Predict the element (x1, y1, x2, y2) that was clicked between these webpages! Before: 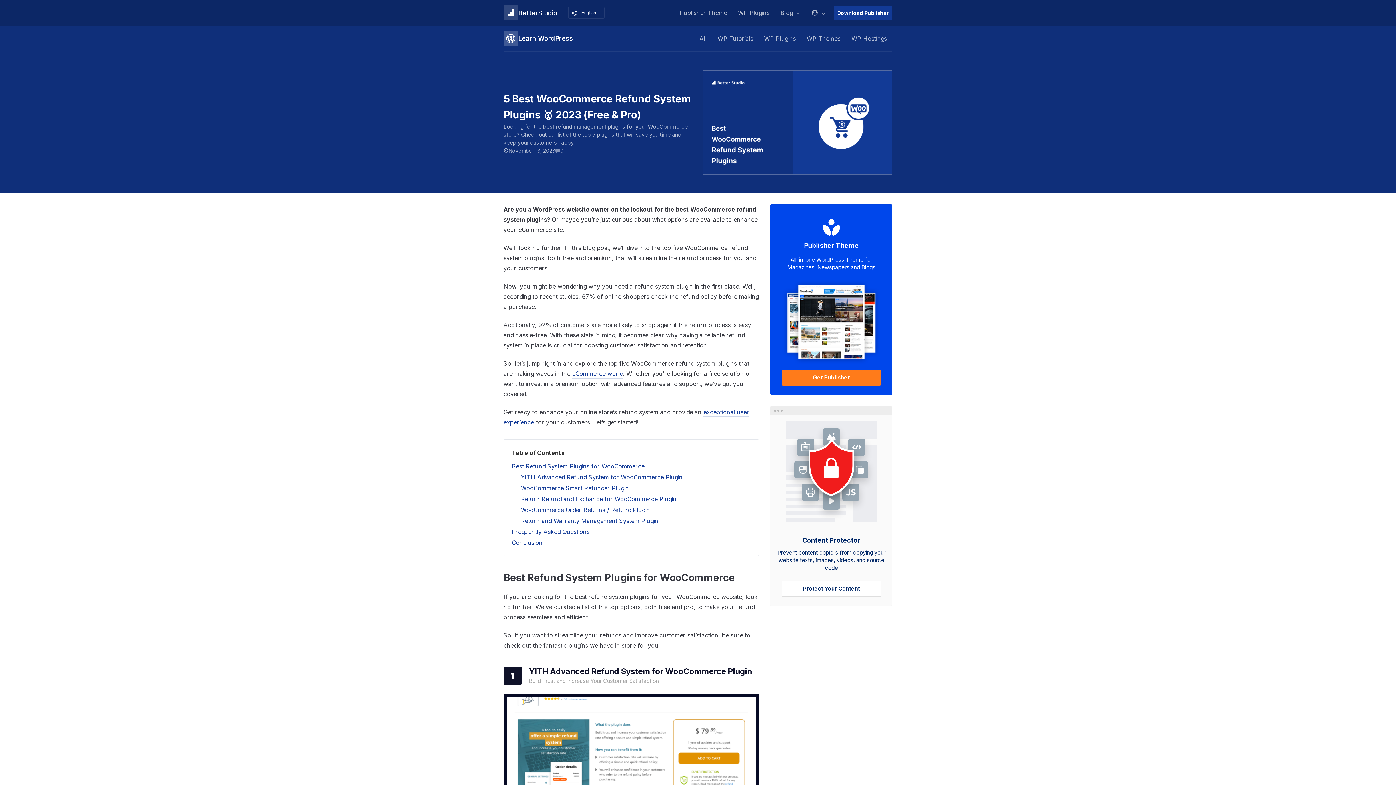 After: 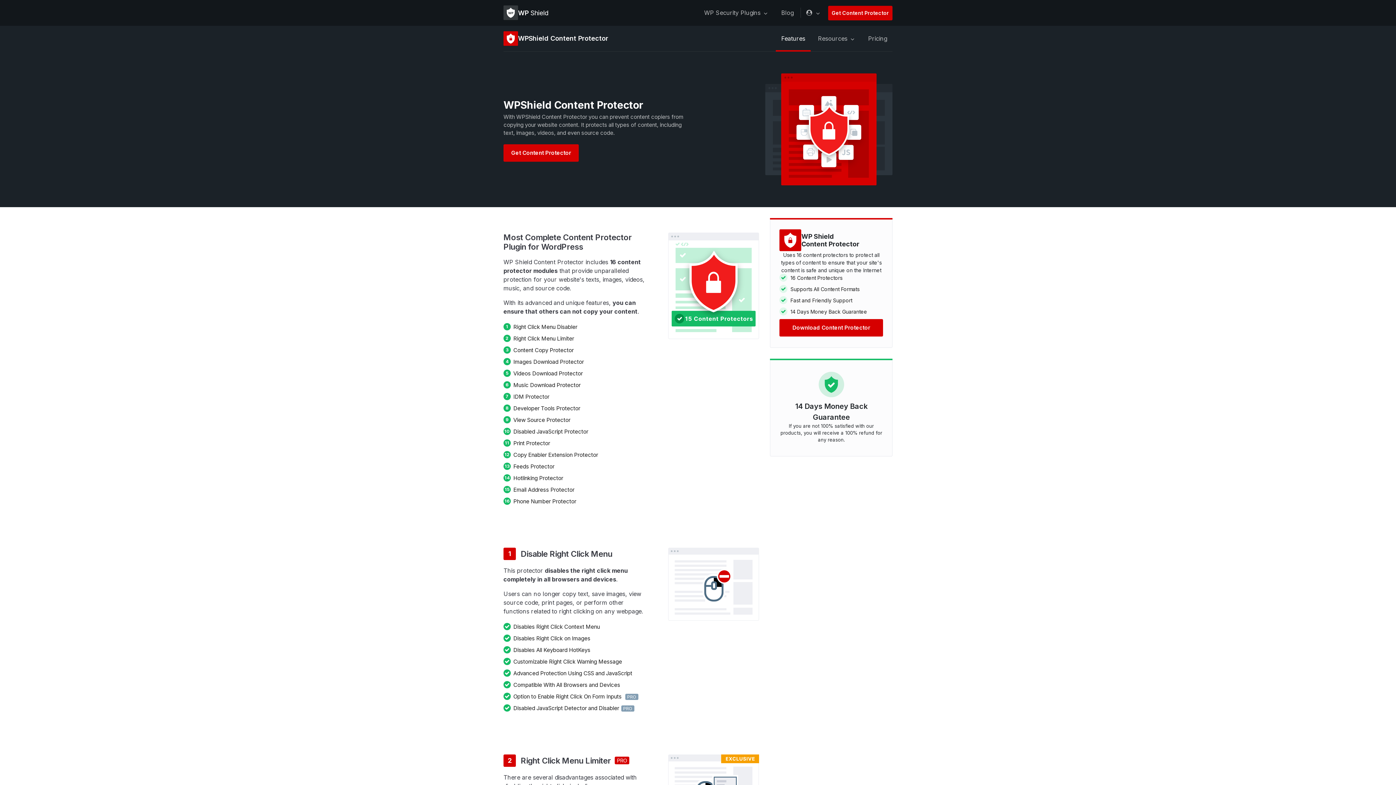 Action: label: Protect Your Content bbox: (776, 581, 887, 597)